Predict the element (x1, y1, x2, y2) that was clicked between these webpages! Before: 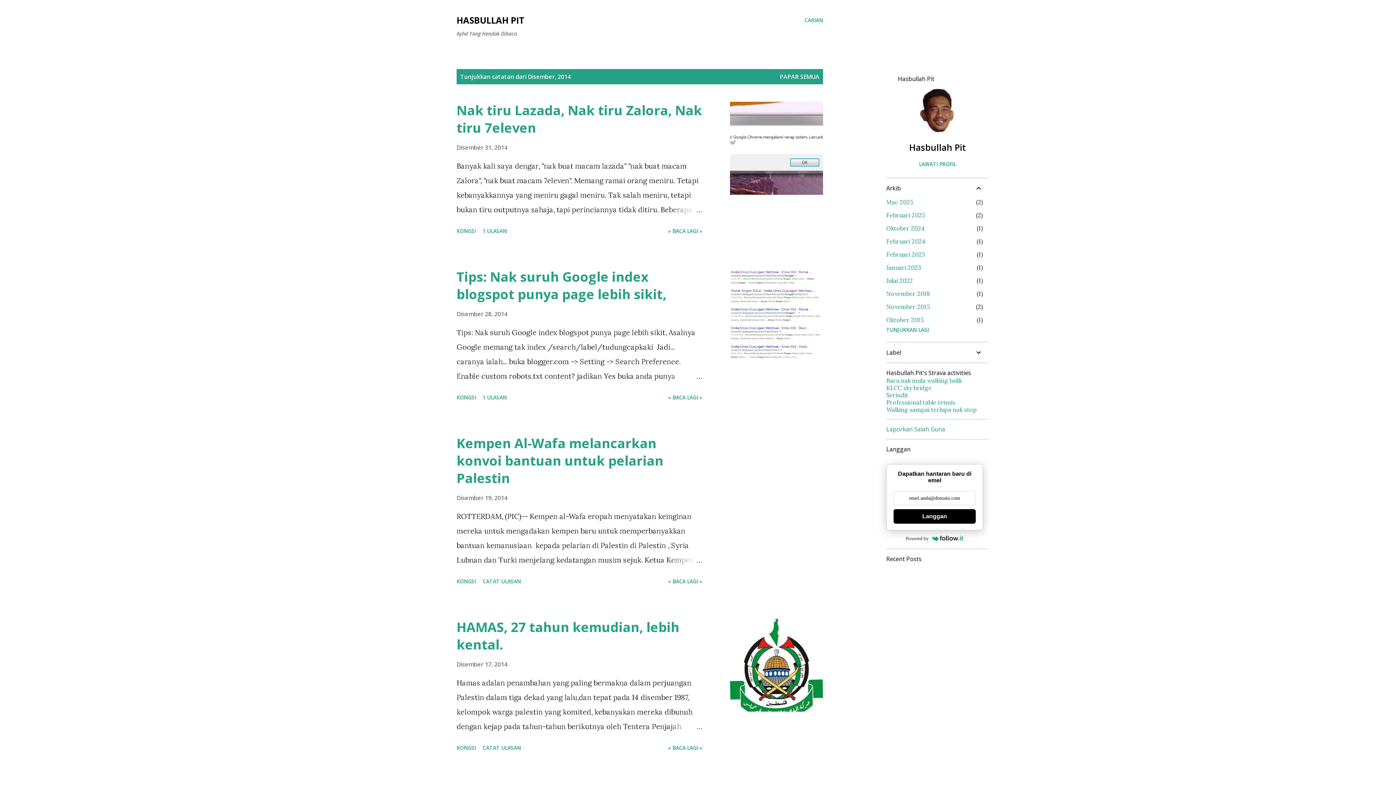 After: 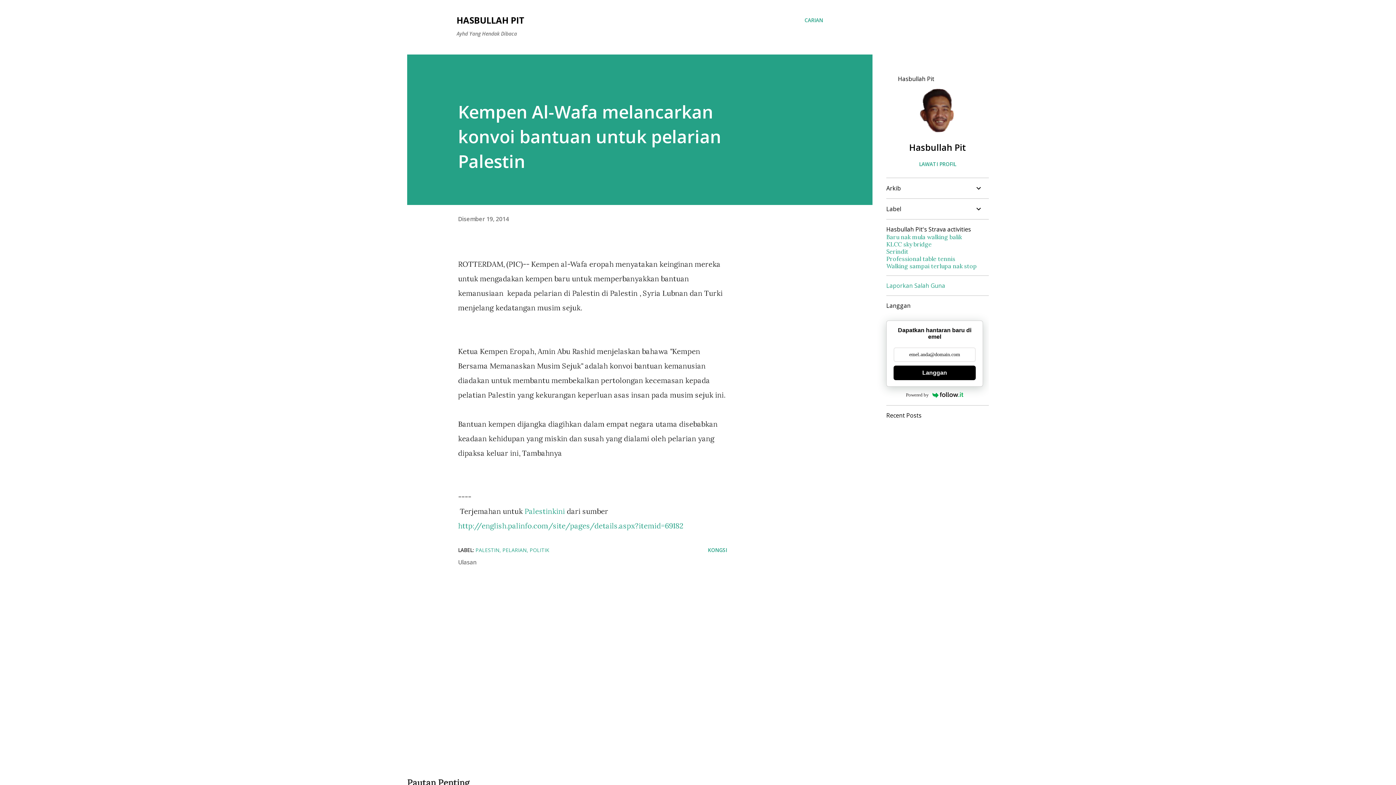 Action: bbox: (667, 553, 702, 567)